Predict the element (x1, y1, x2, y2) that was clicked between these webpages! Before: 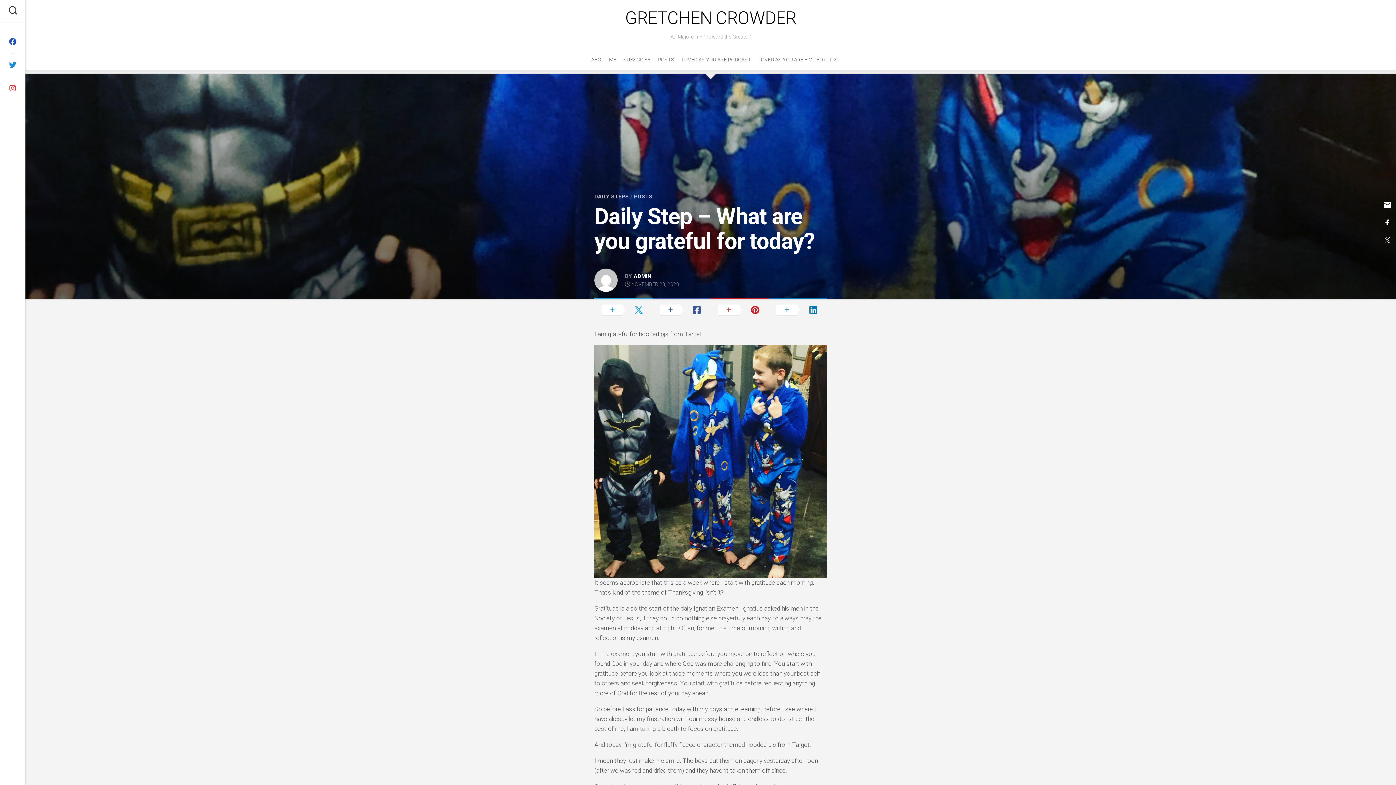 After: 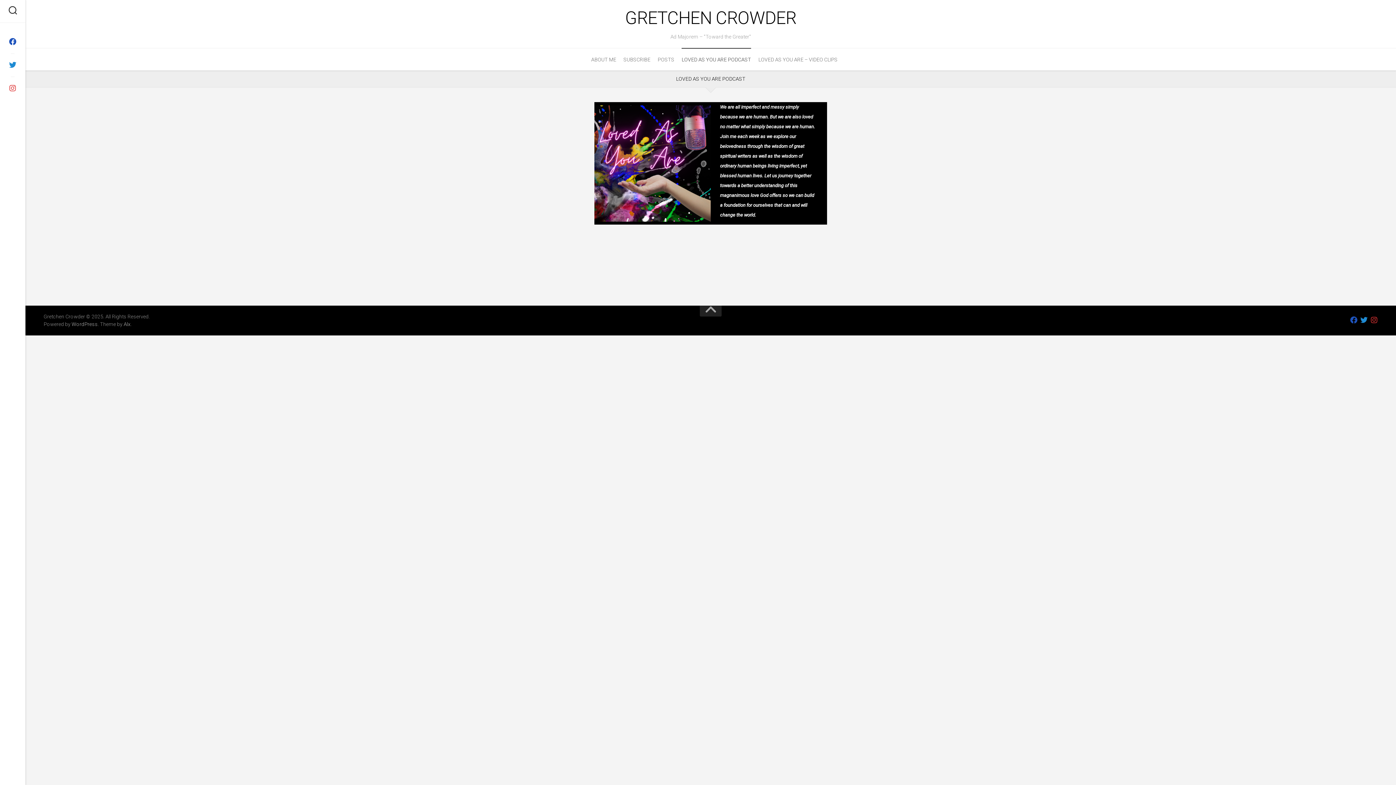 Action: label: LOVED AS YOU ARE PODCAST bbox: (681, 56, 751, 63)